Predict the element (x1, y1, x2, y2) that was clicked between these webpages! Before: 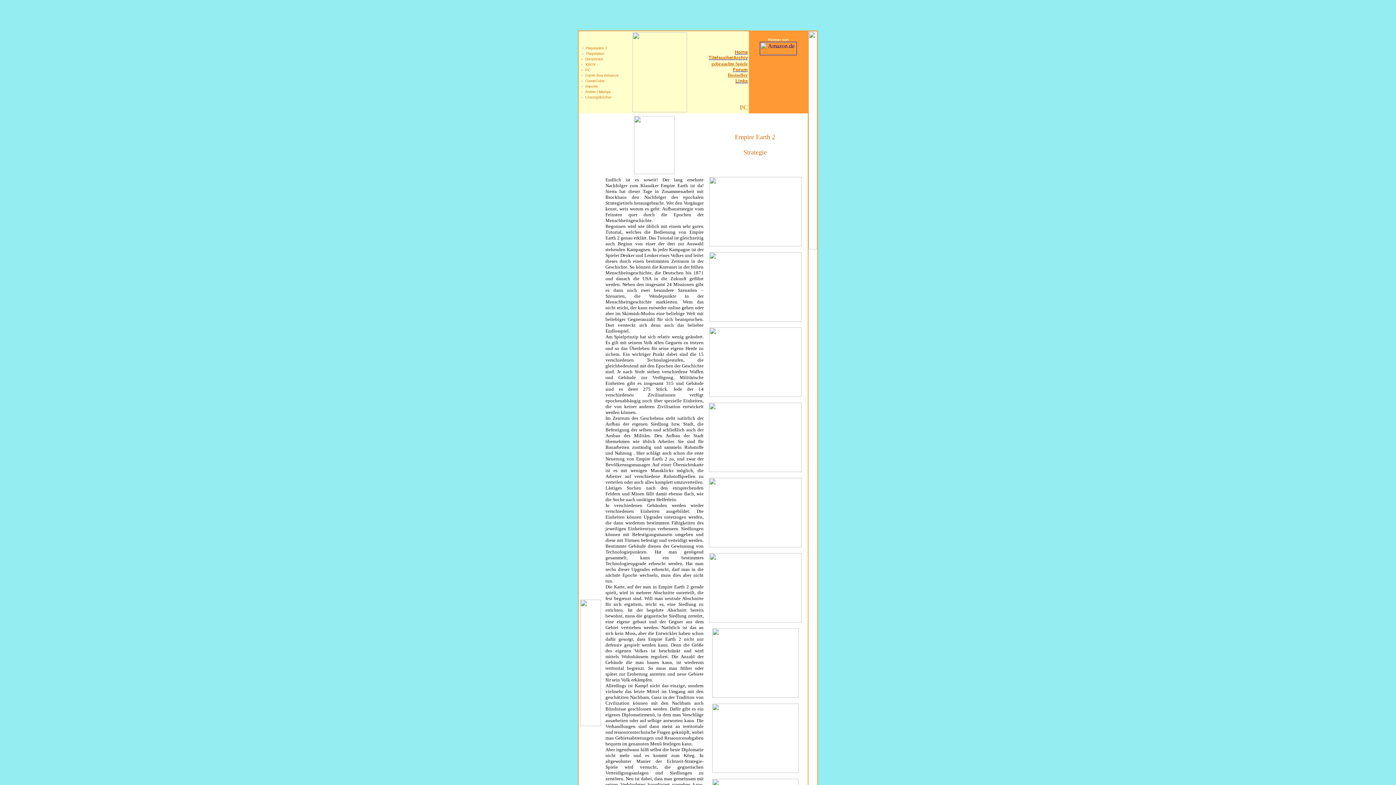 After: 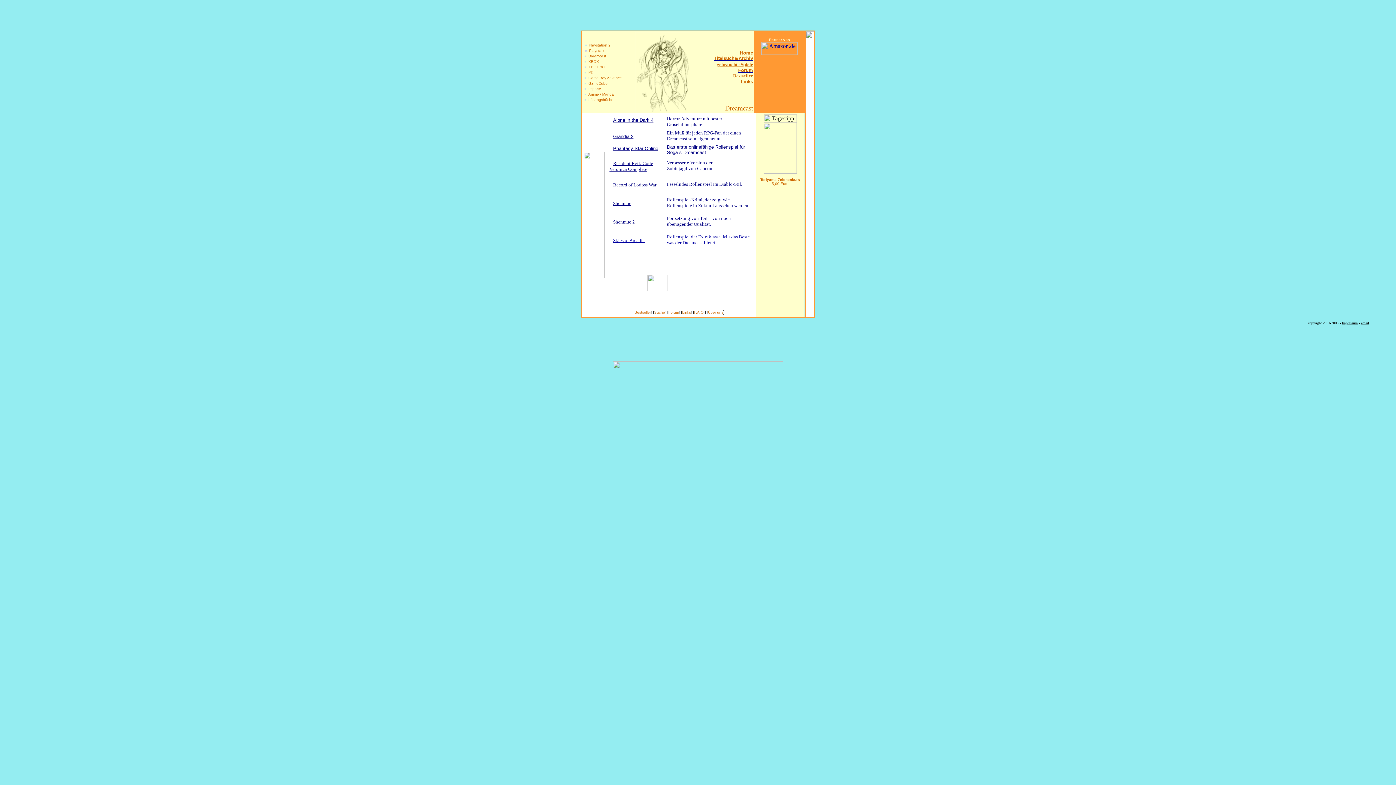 Action: label: Dreamcast bbox: (585, 55, 603, 61)